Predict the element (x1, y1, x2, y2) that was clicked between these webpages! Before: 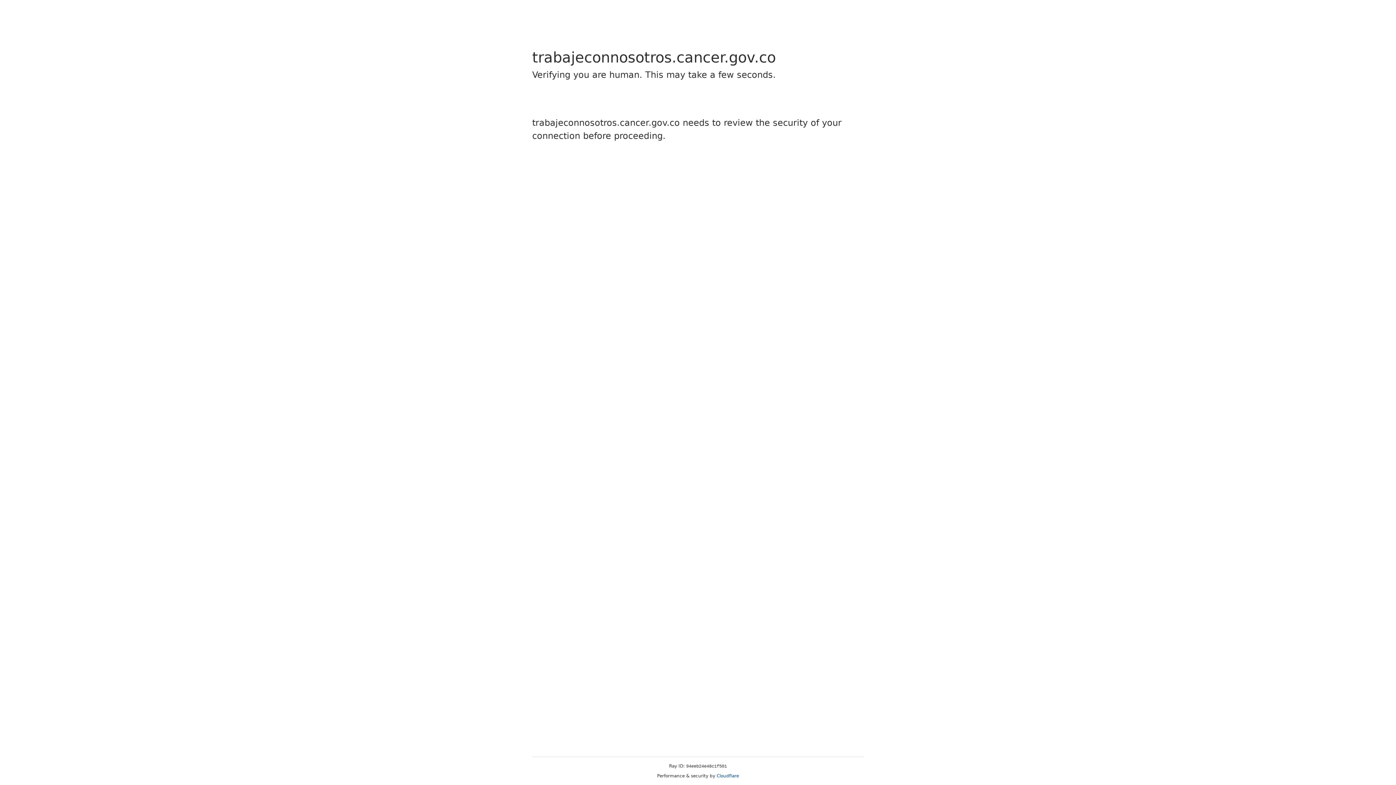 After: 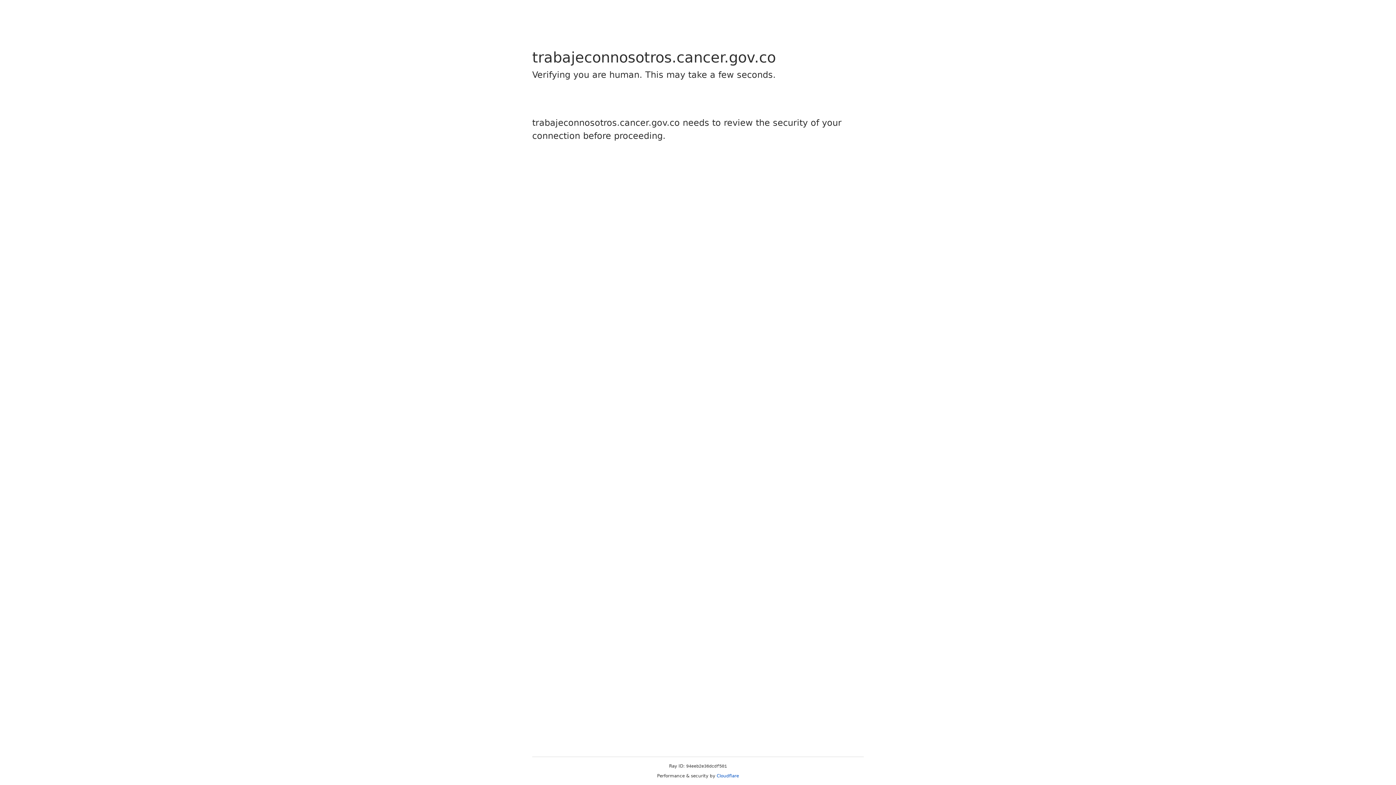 Action: label: Cloudflare bbox: (716, 773, 739, 778)